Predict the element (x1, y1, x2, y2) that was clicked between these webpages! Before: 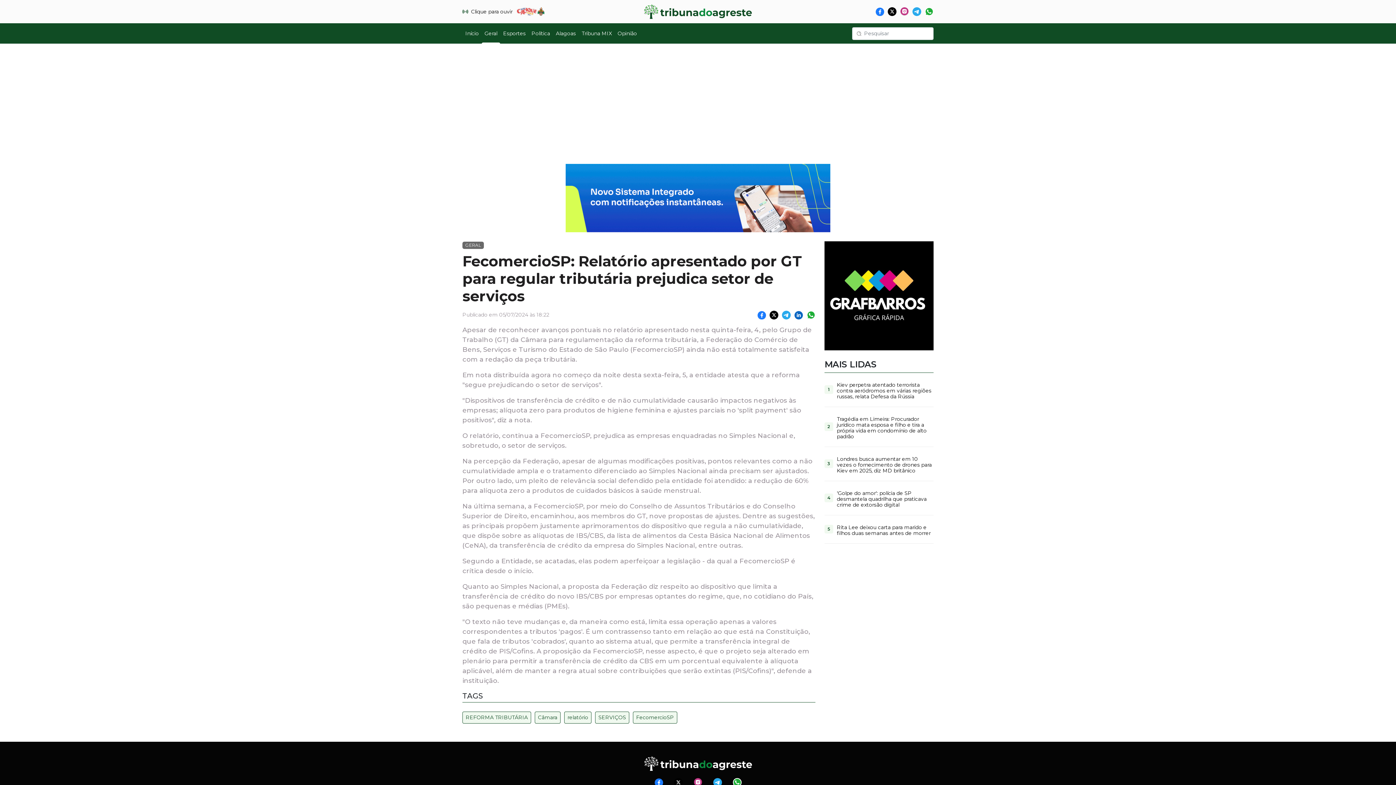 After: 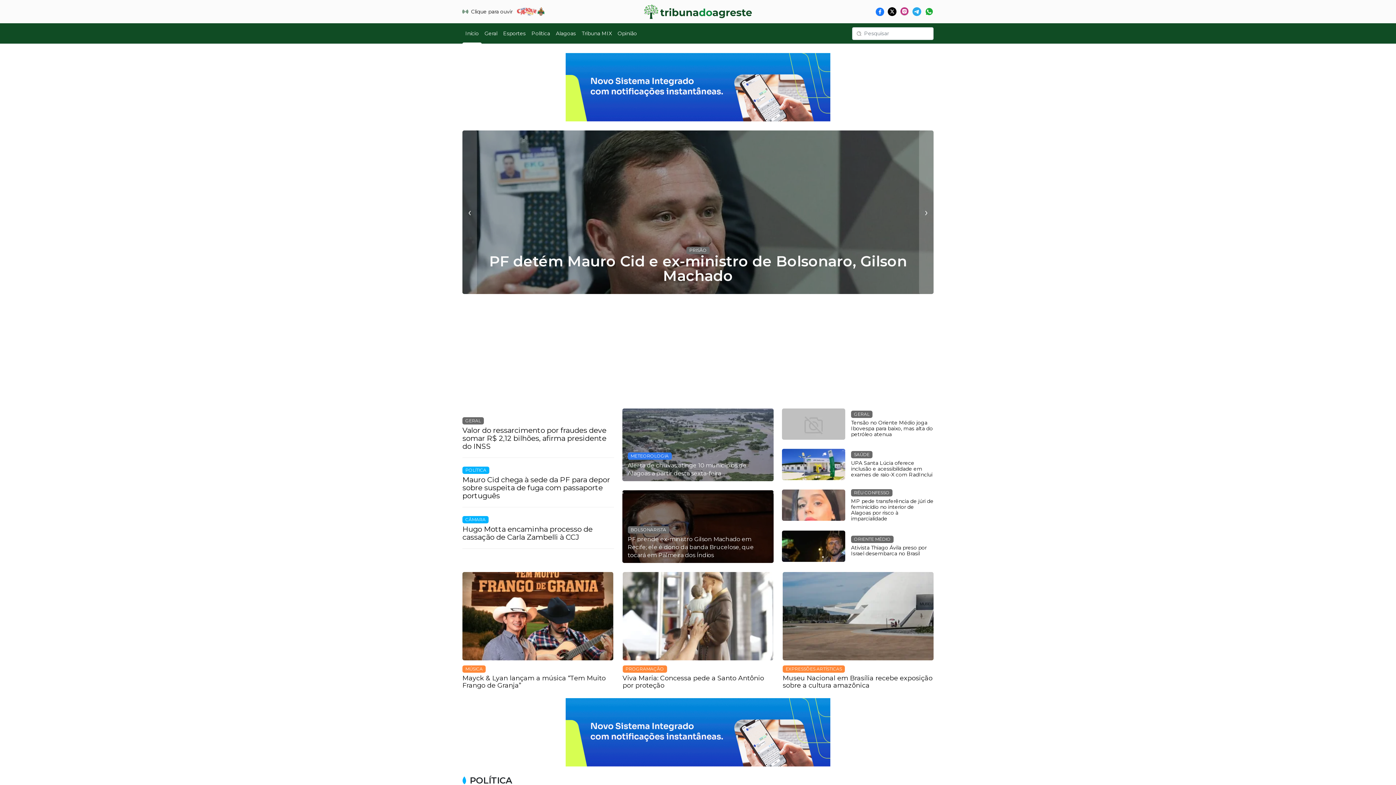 Action: bbox: (644, 7, 752, 14)